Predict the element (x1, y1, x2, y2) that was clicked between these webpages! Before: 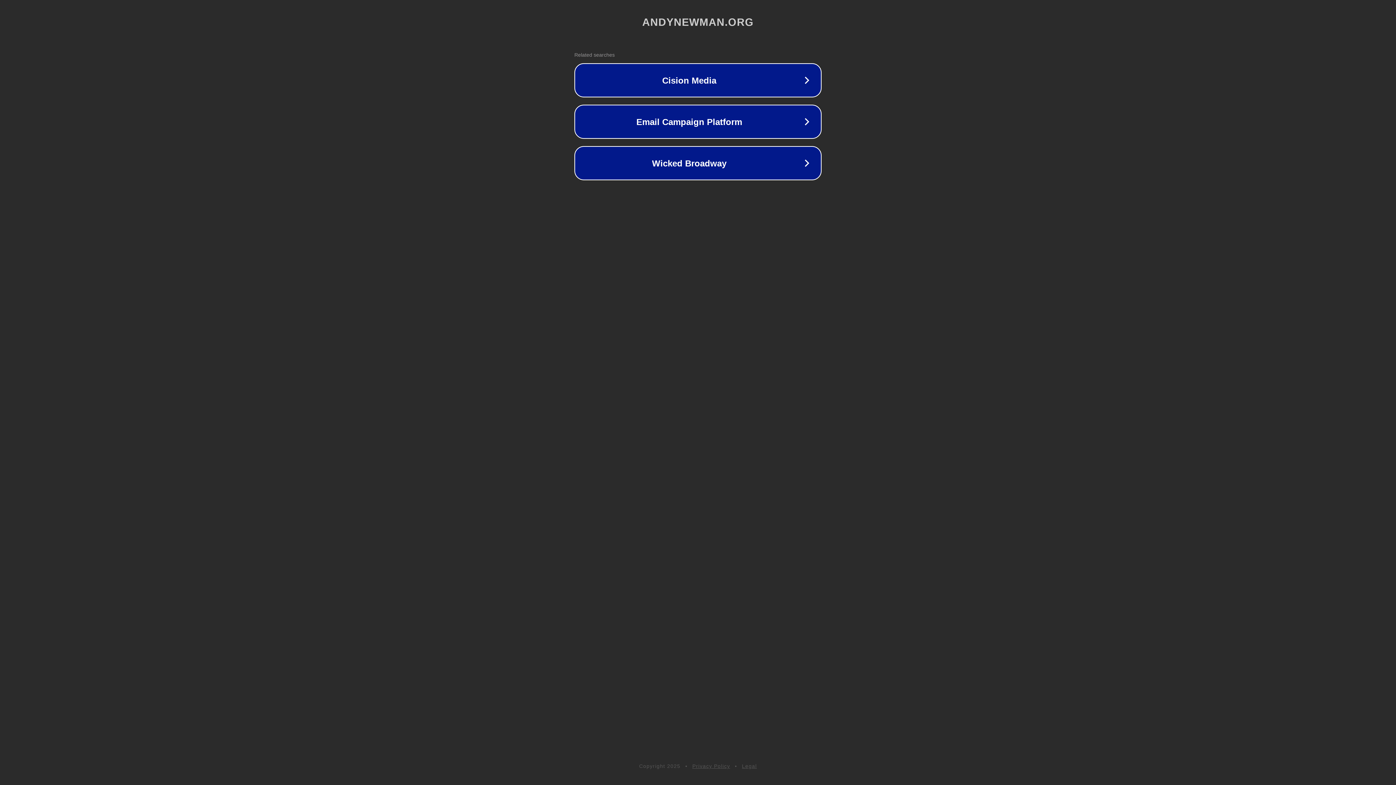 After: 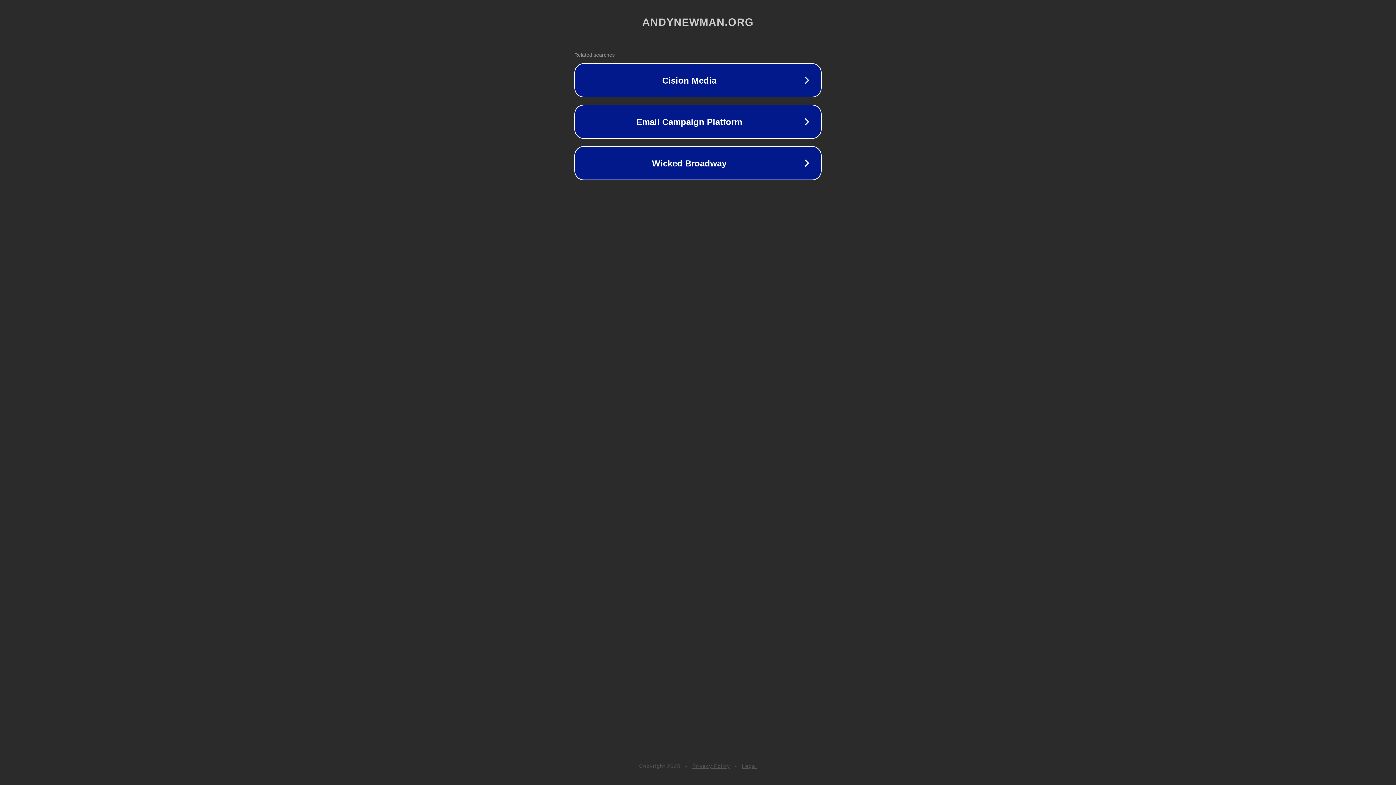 Action: label: Legal bbox: (742, 763, 757, 769)